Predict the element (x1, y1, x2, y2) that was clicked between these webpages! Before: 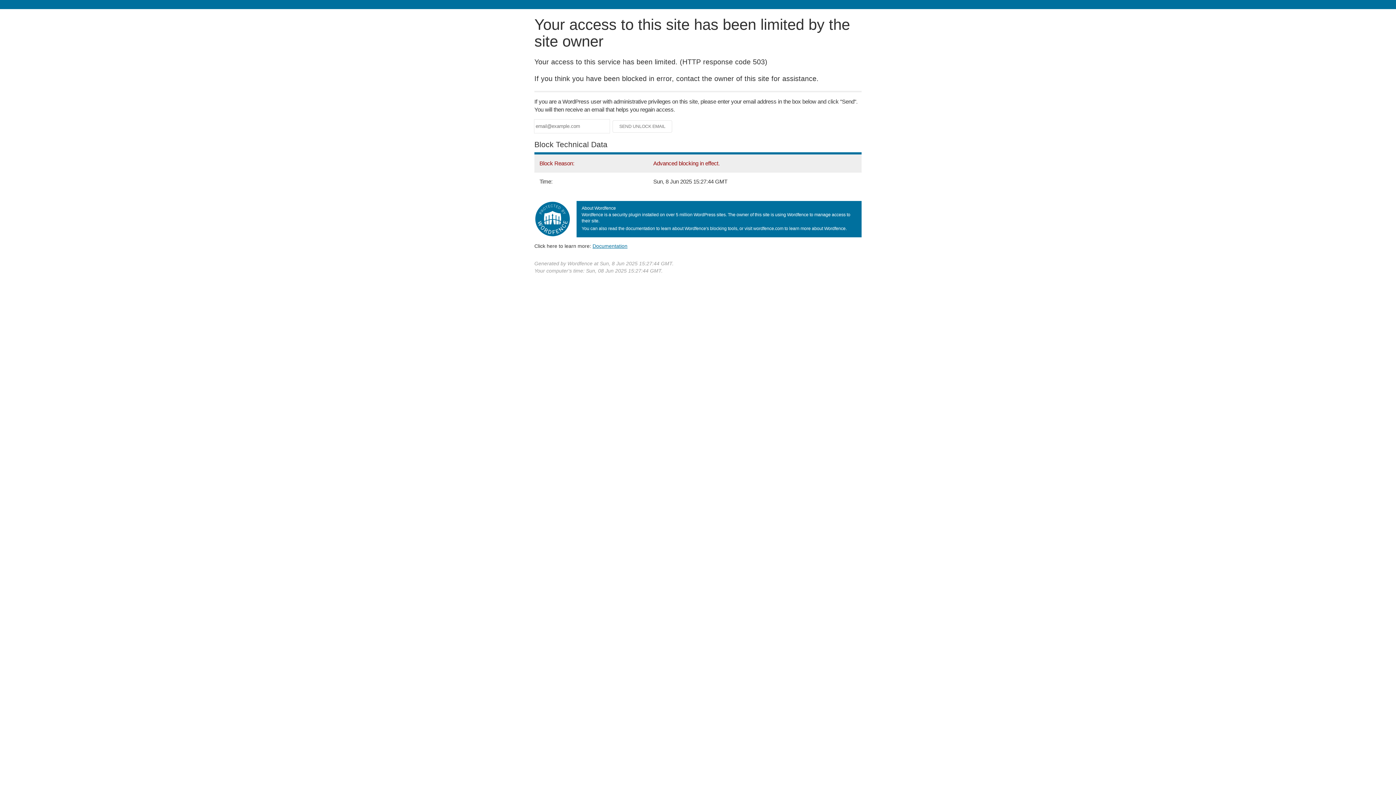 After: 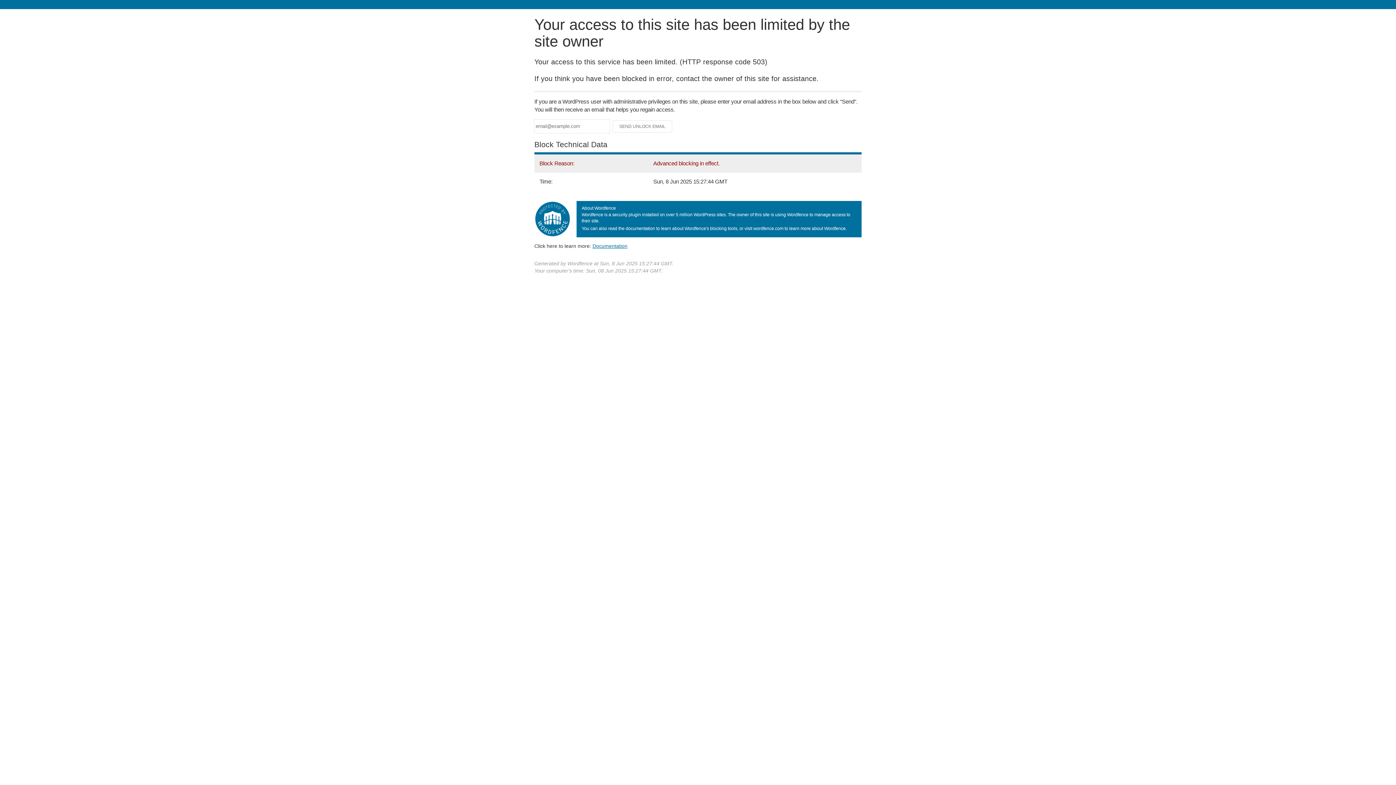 Action: label: Documentation bbox: (592, 243, 627, 248)